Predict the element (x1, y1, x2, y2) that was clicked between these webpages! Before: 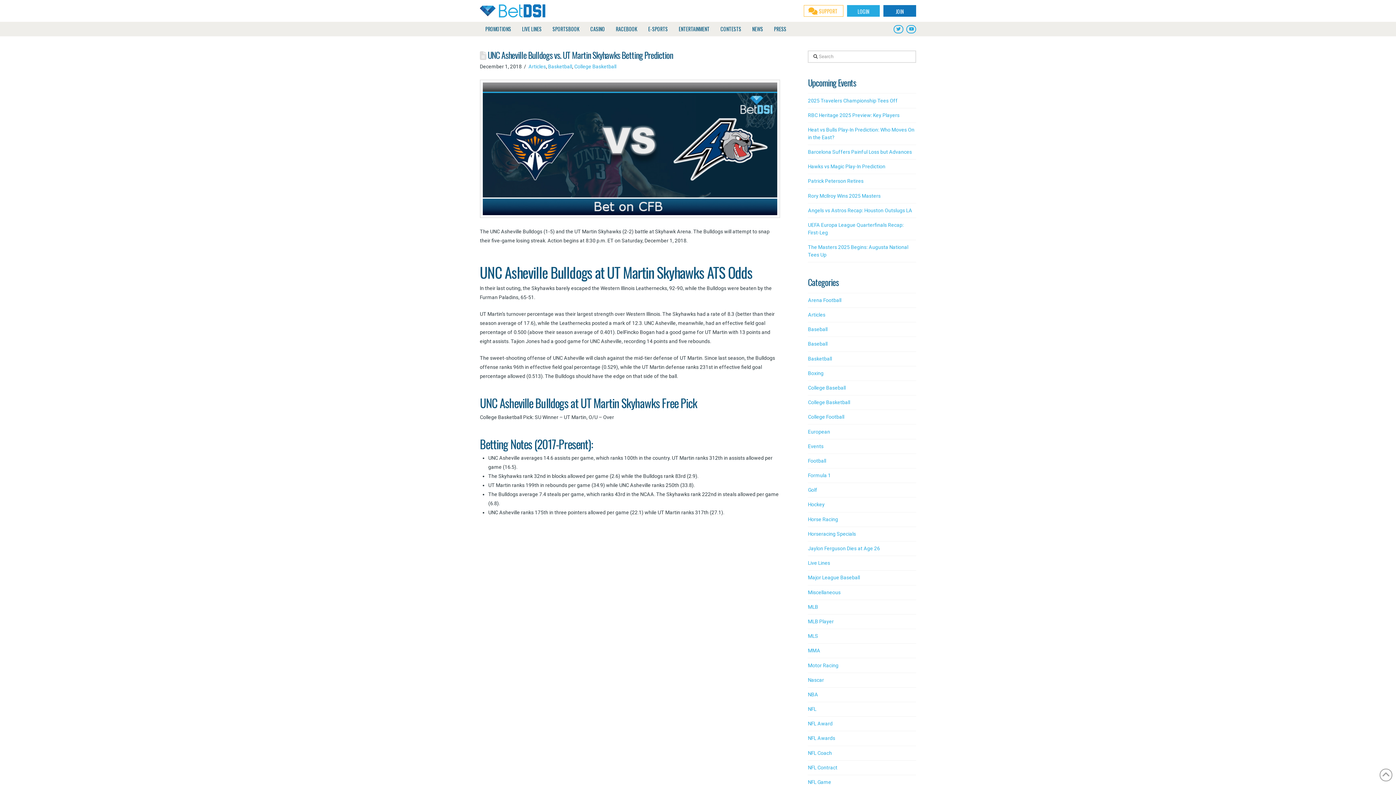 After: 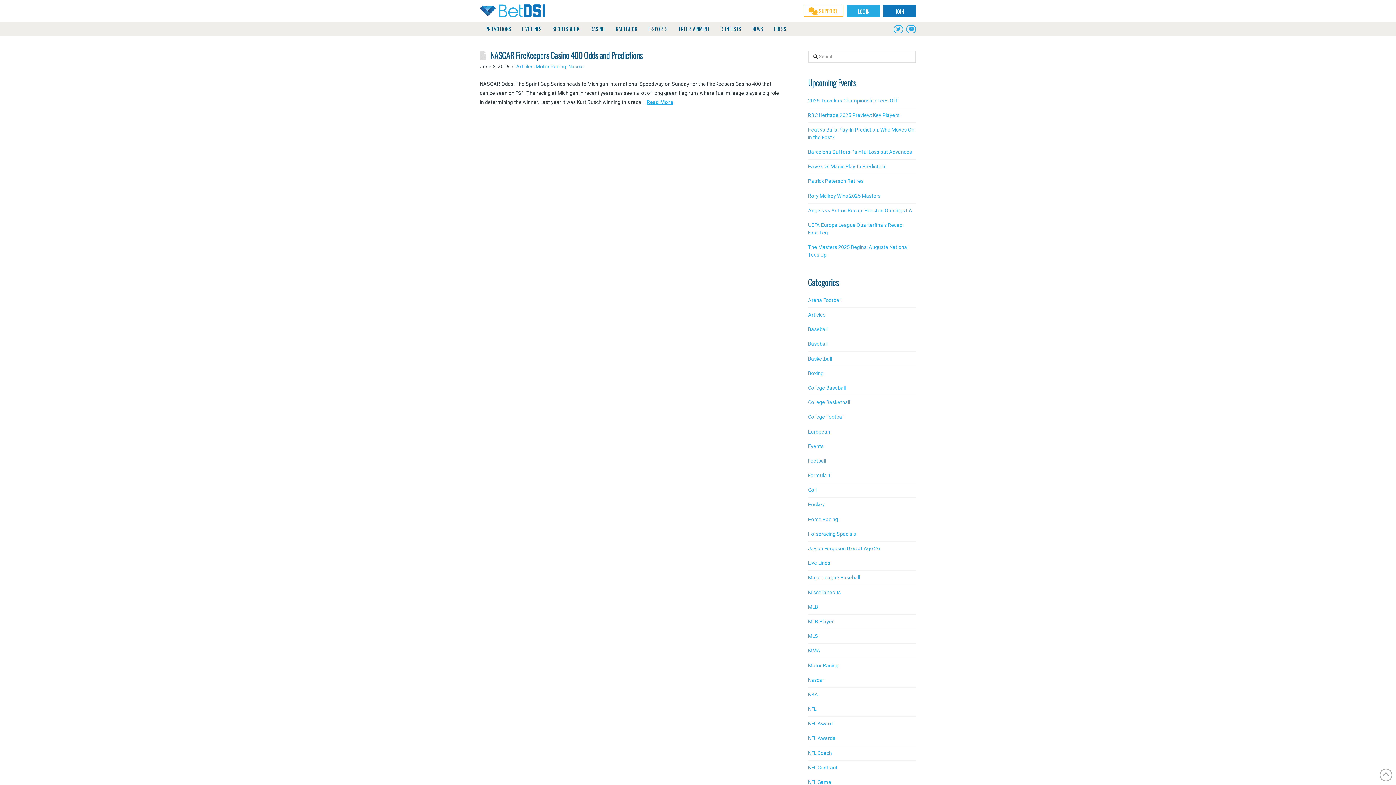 Action: bbox: (808, 676, 824, 684) label: Nascar